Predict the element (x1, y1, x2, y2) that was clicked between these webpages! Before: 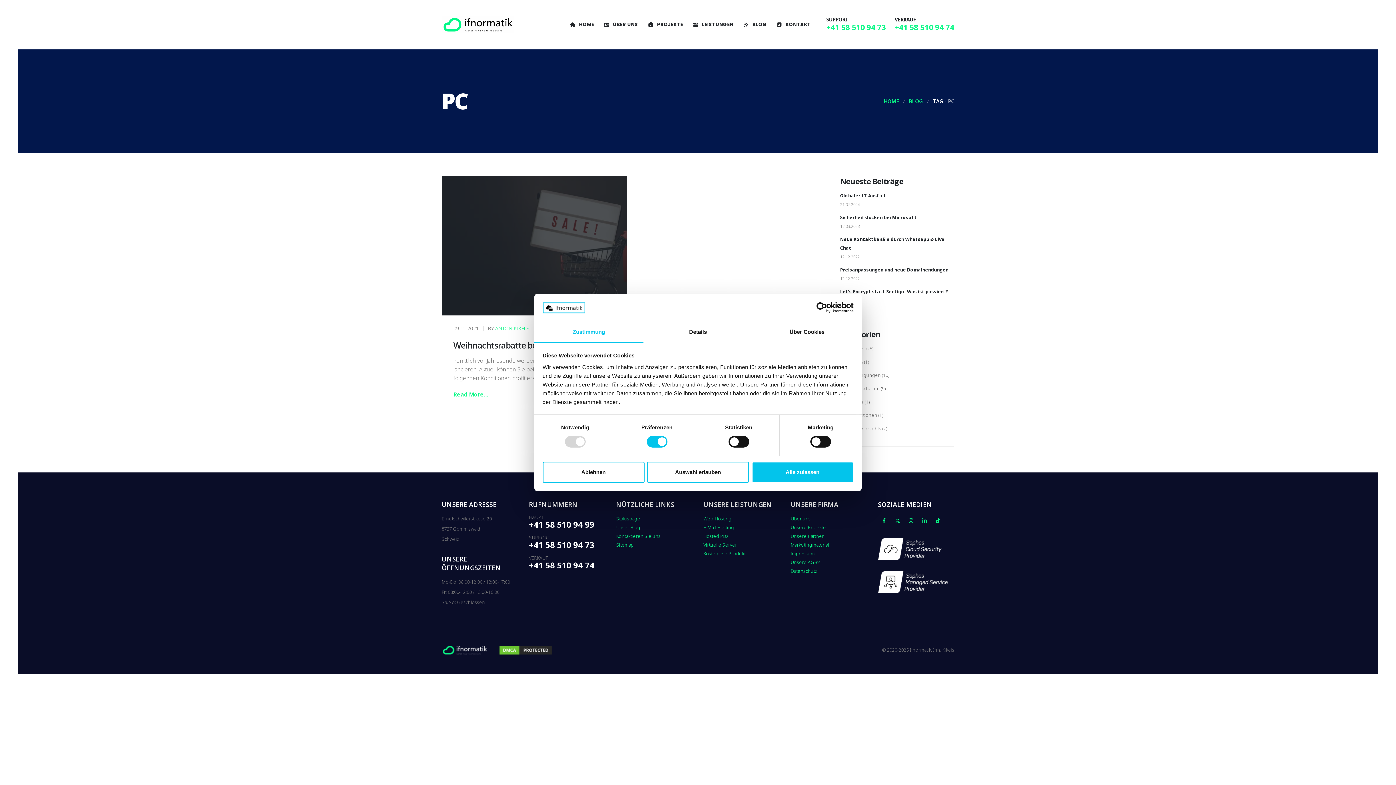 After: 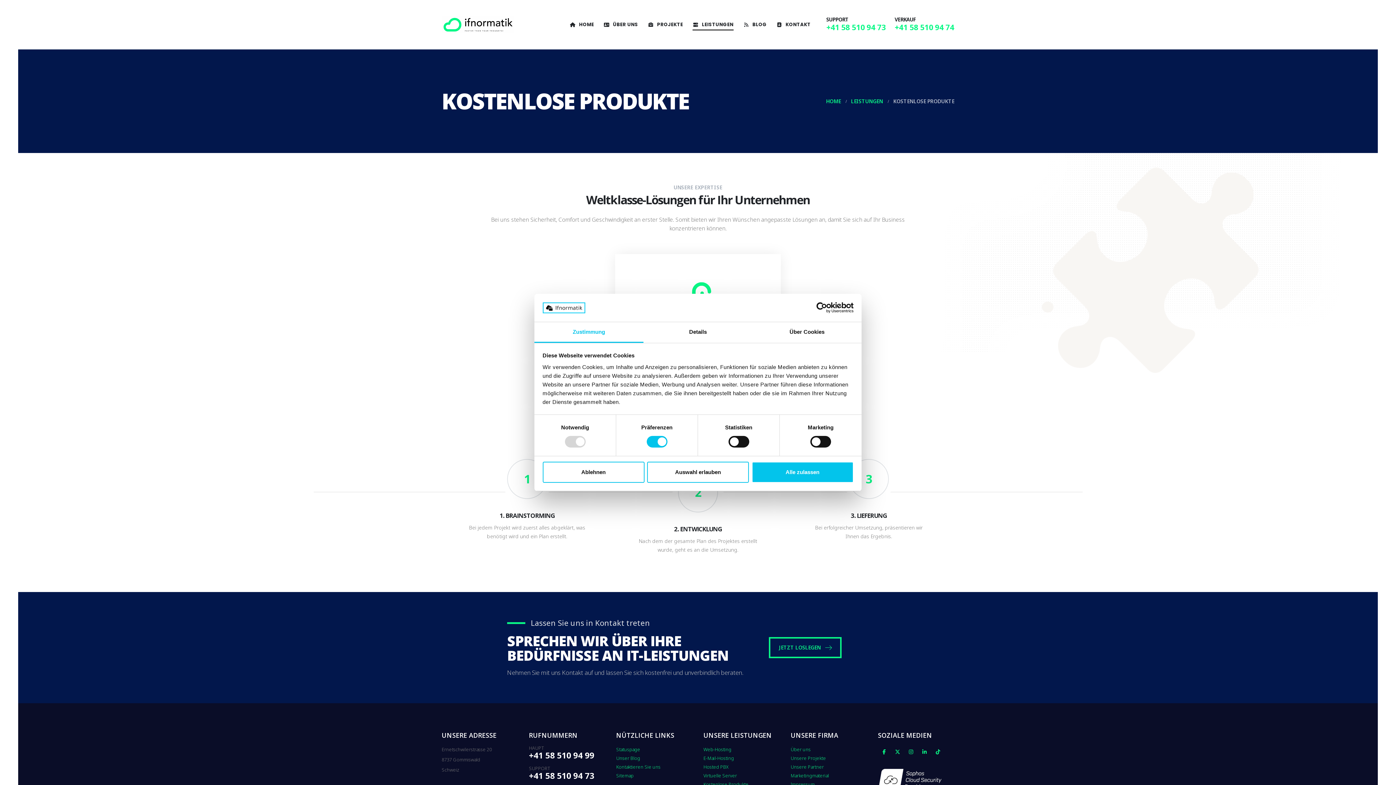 Action: label: Kostenlose Produkte bbox: (703, 551, 748, 557)